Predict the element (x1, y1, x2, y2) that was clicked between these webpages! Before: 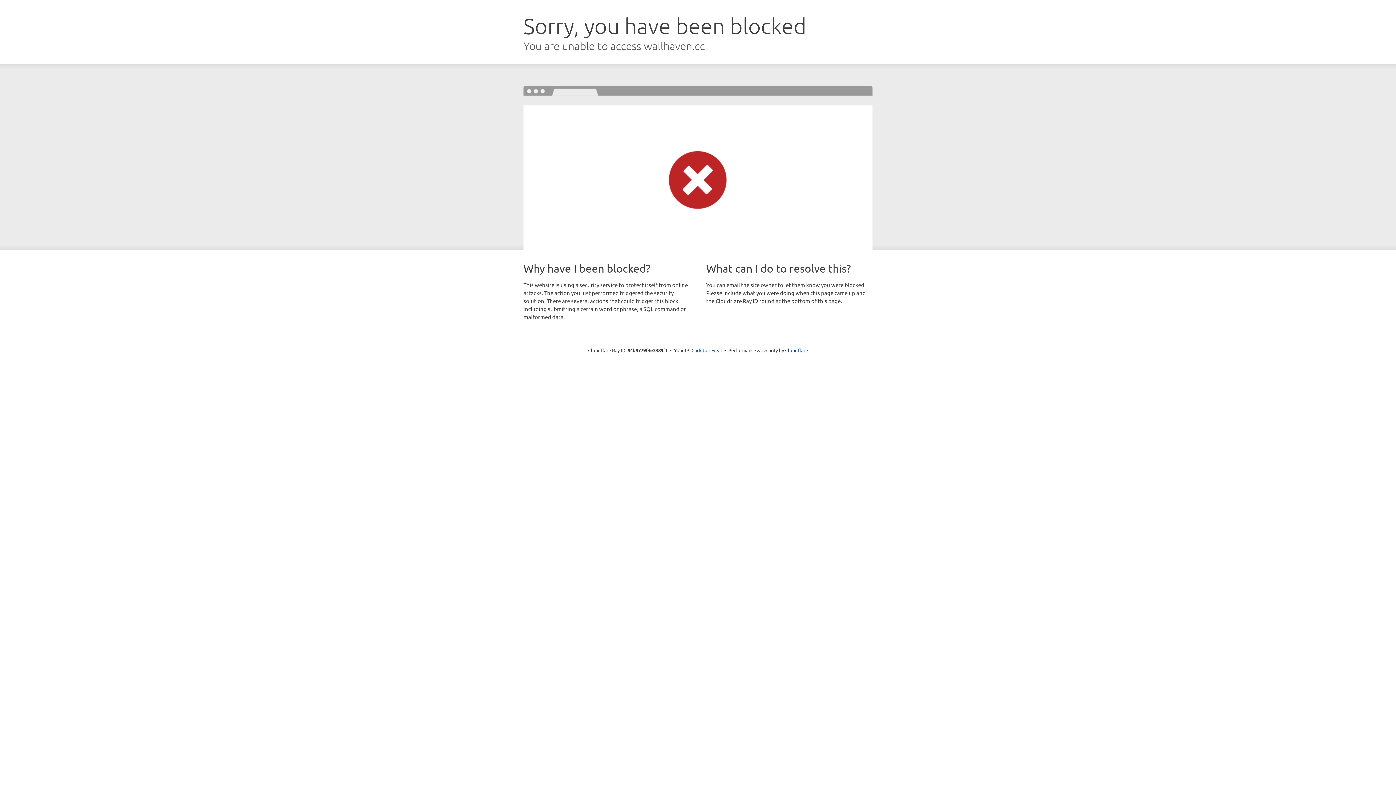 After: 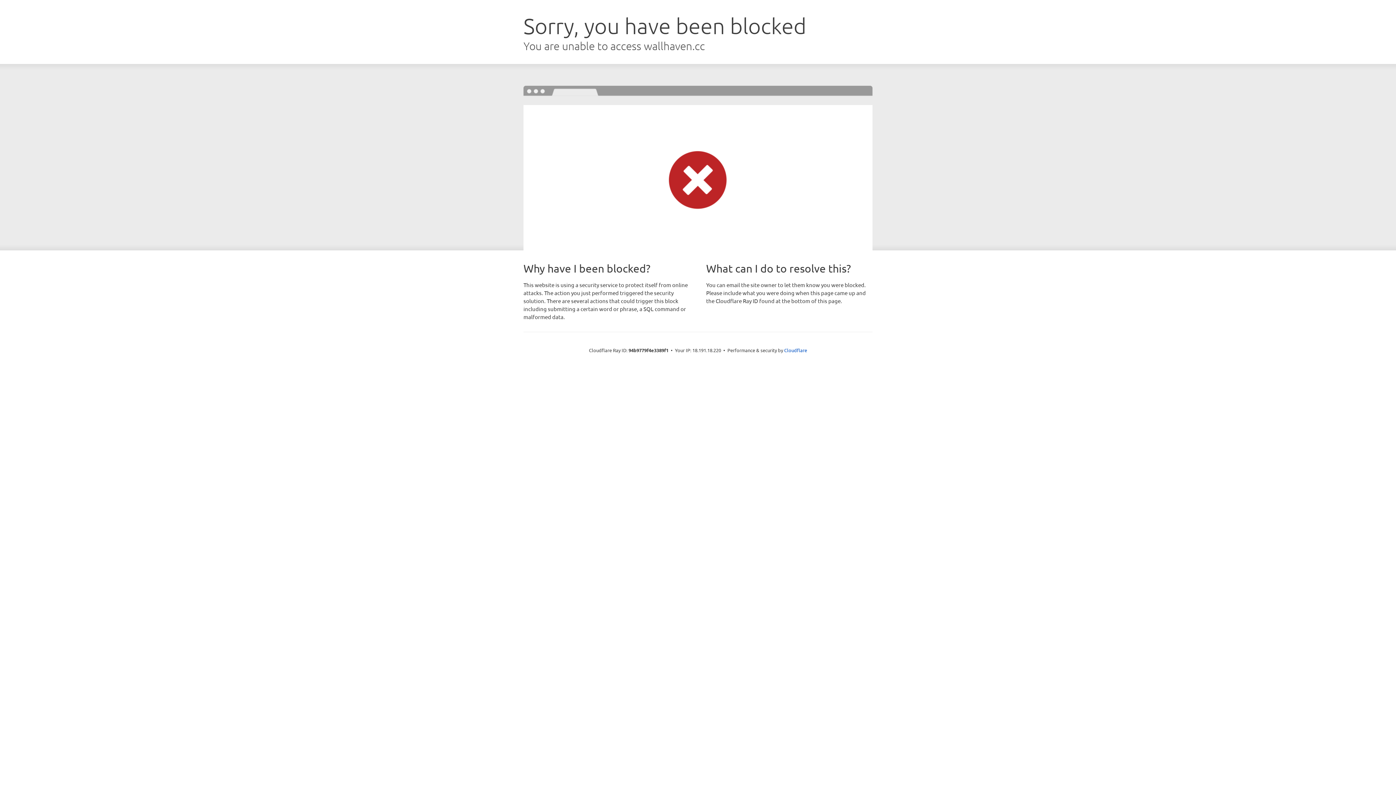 Action: bbox: (691, 346, 722, 353) label: Click to reveal